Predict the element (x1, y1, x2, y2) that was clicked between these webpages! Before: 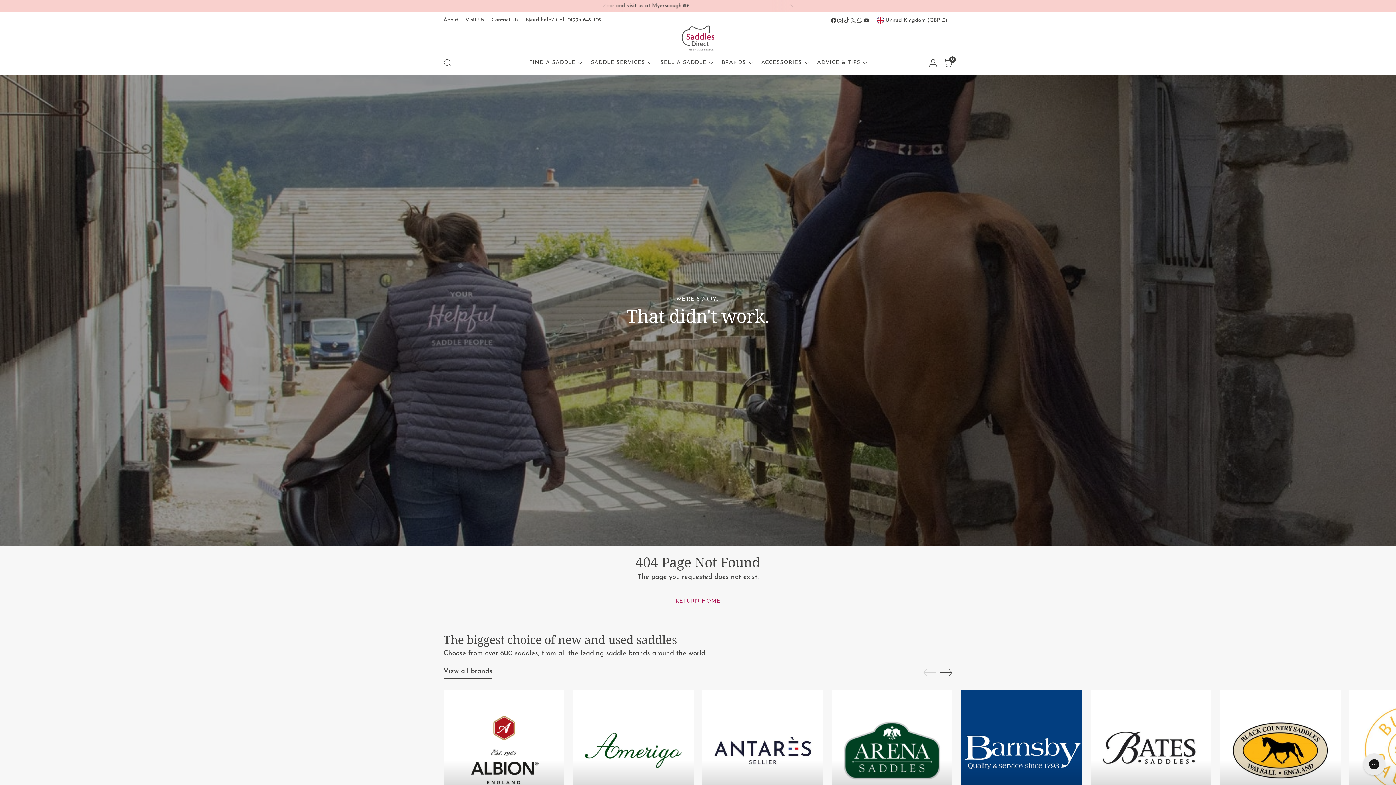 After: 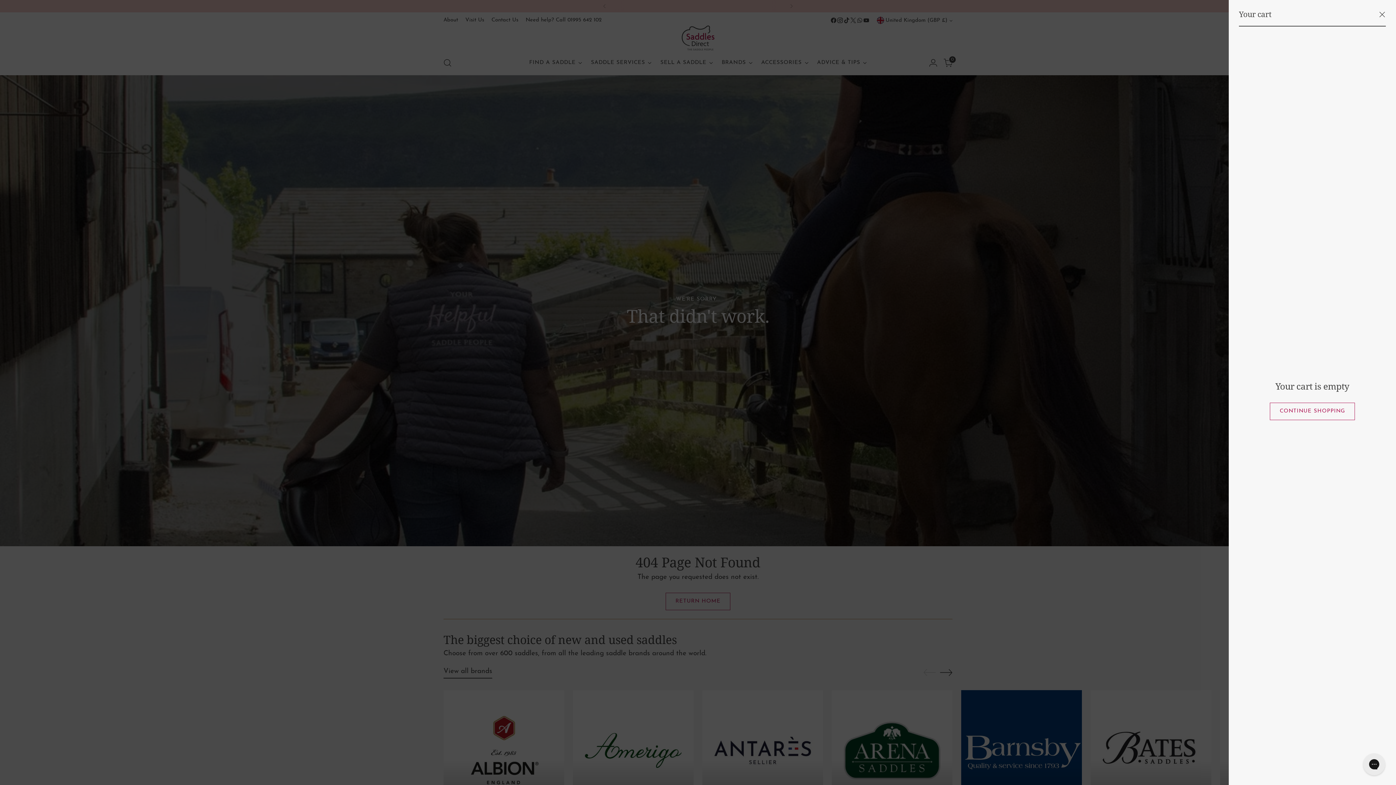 Action: label: Open cart modal bbox: (941, 55, 956, 70)